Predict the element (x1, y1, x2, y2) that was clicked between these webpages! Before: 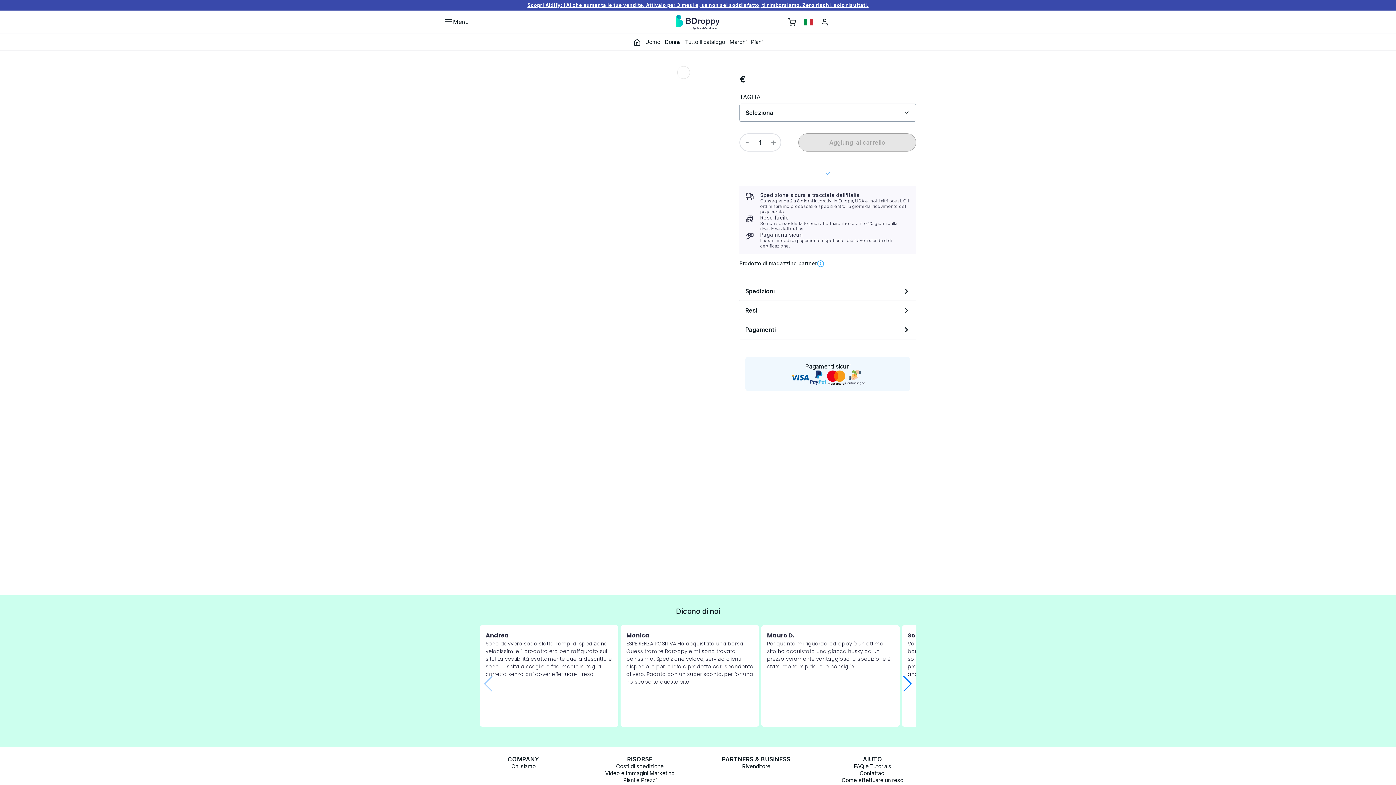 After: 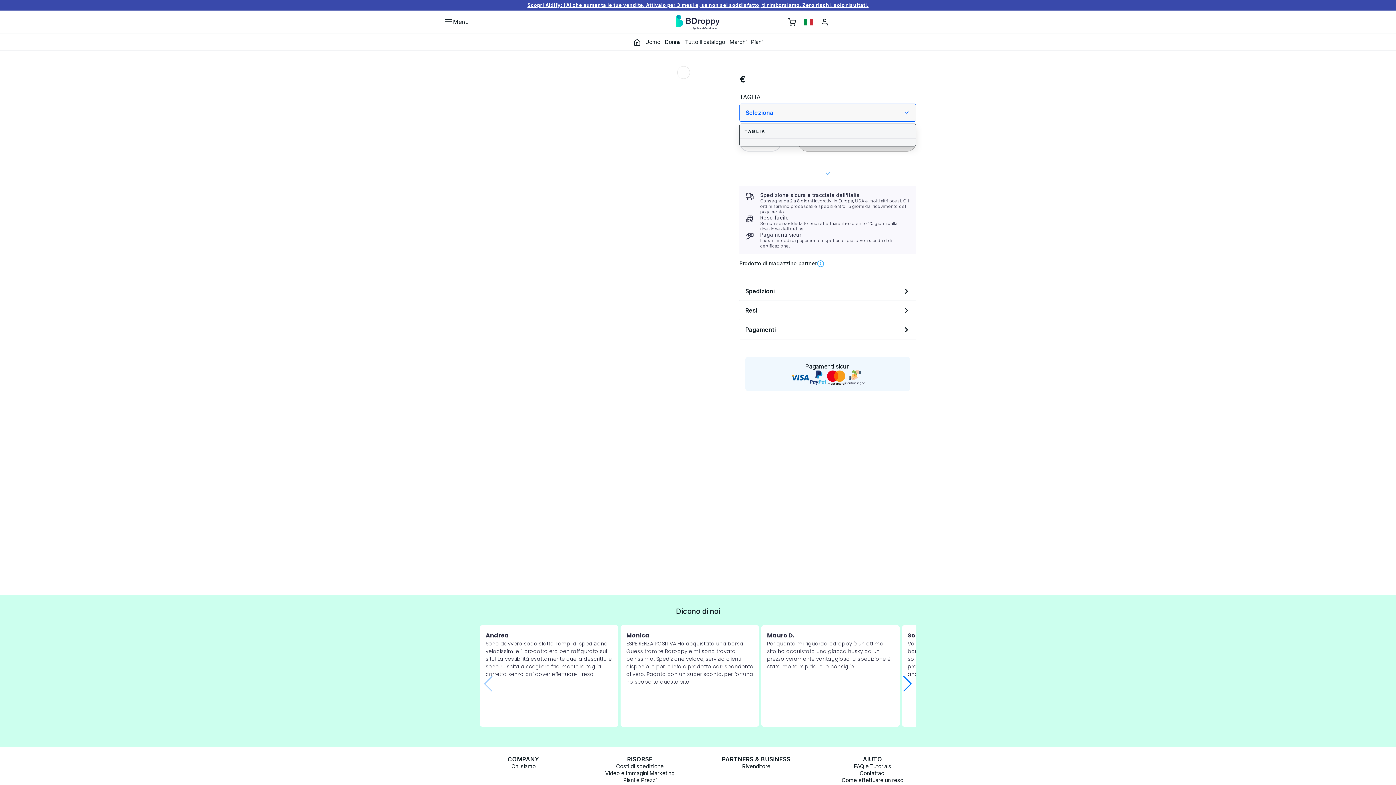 Action: bbox: (739, 103, 916, 121) label: Seleziona